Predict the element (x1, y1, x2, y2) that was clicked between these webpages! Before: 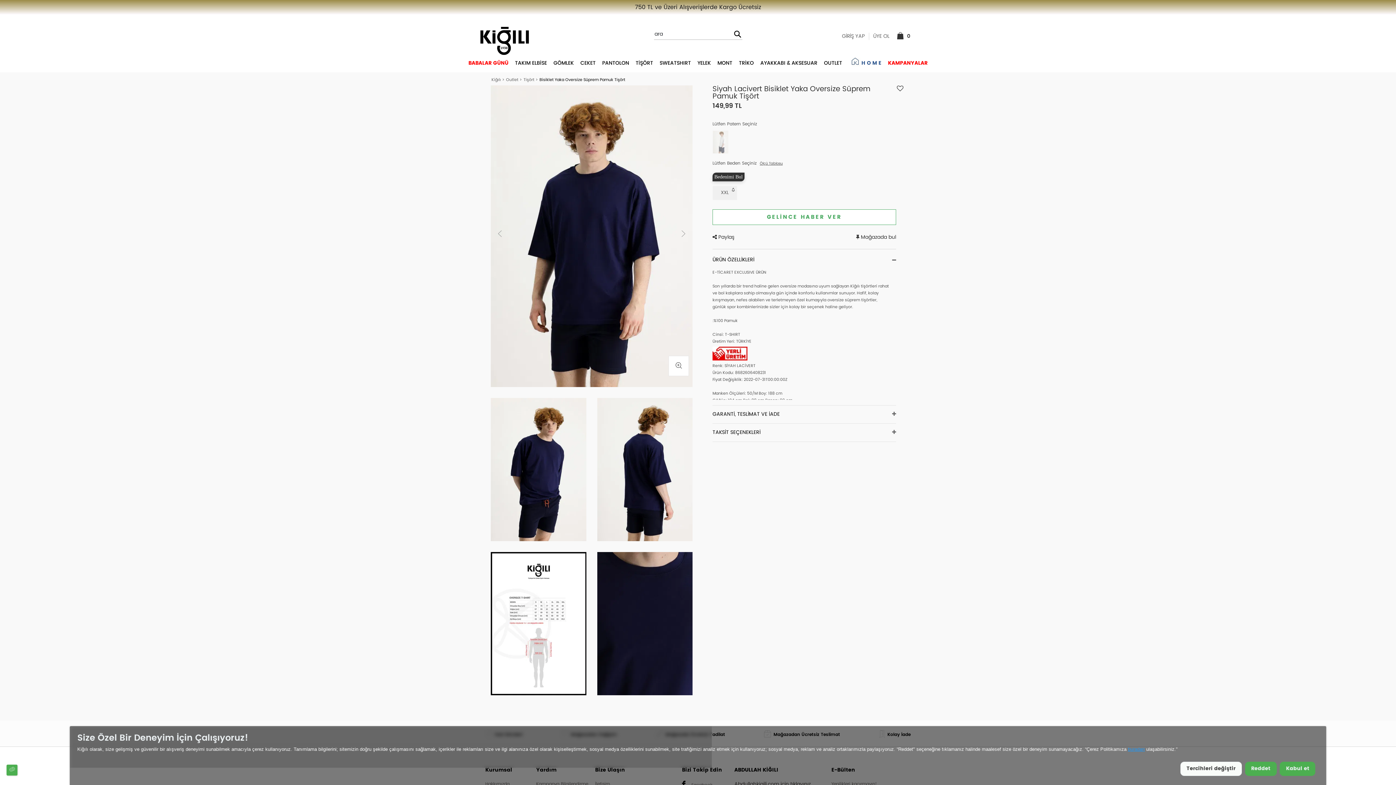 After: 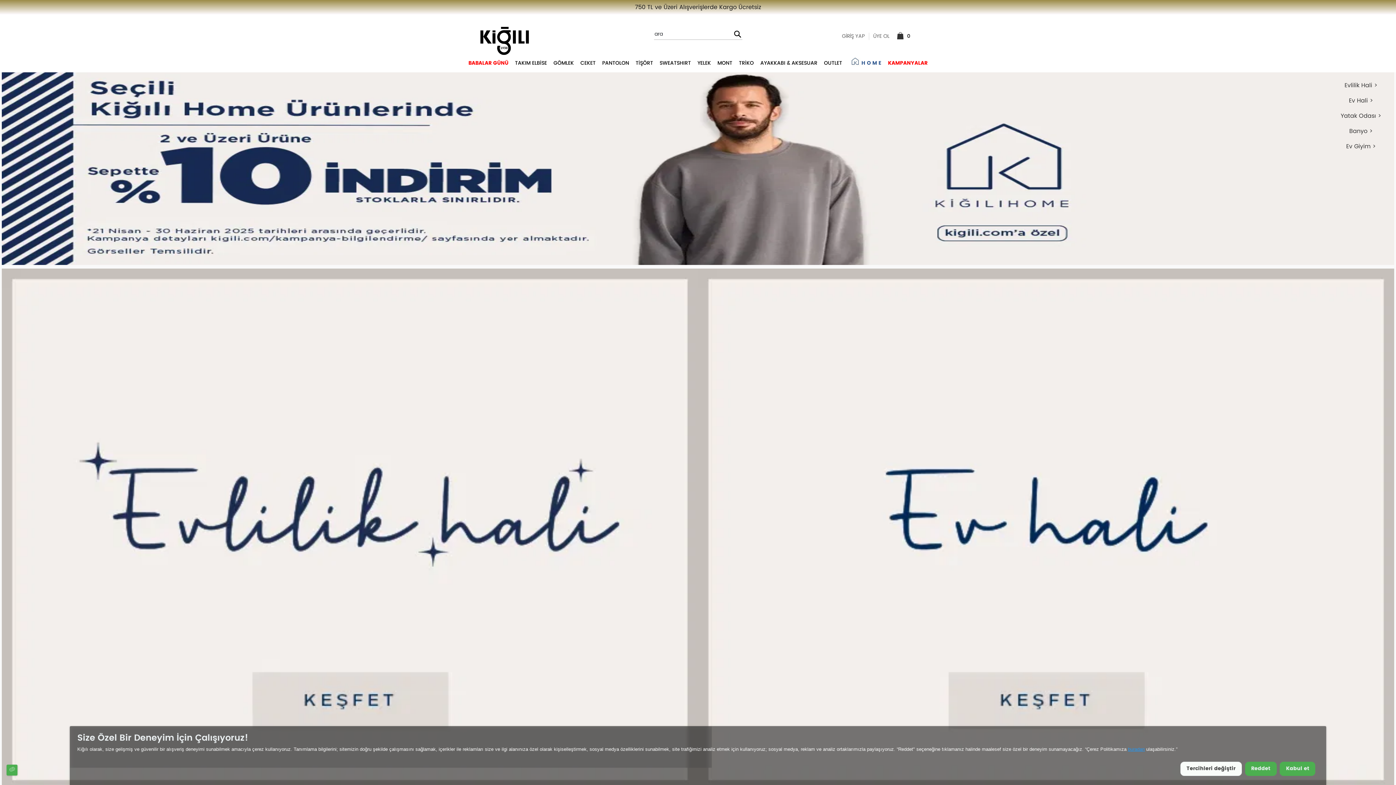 Action: bbox: (845, 54, 884, 72) label: H O M E